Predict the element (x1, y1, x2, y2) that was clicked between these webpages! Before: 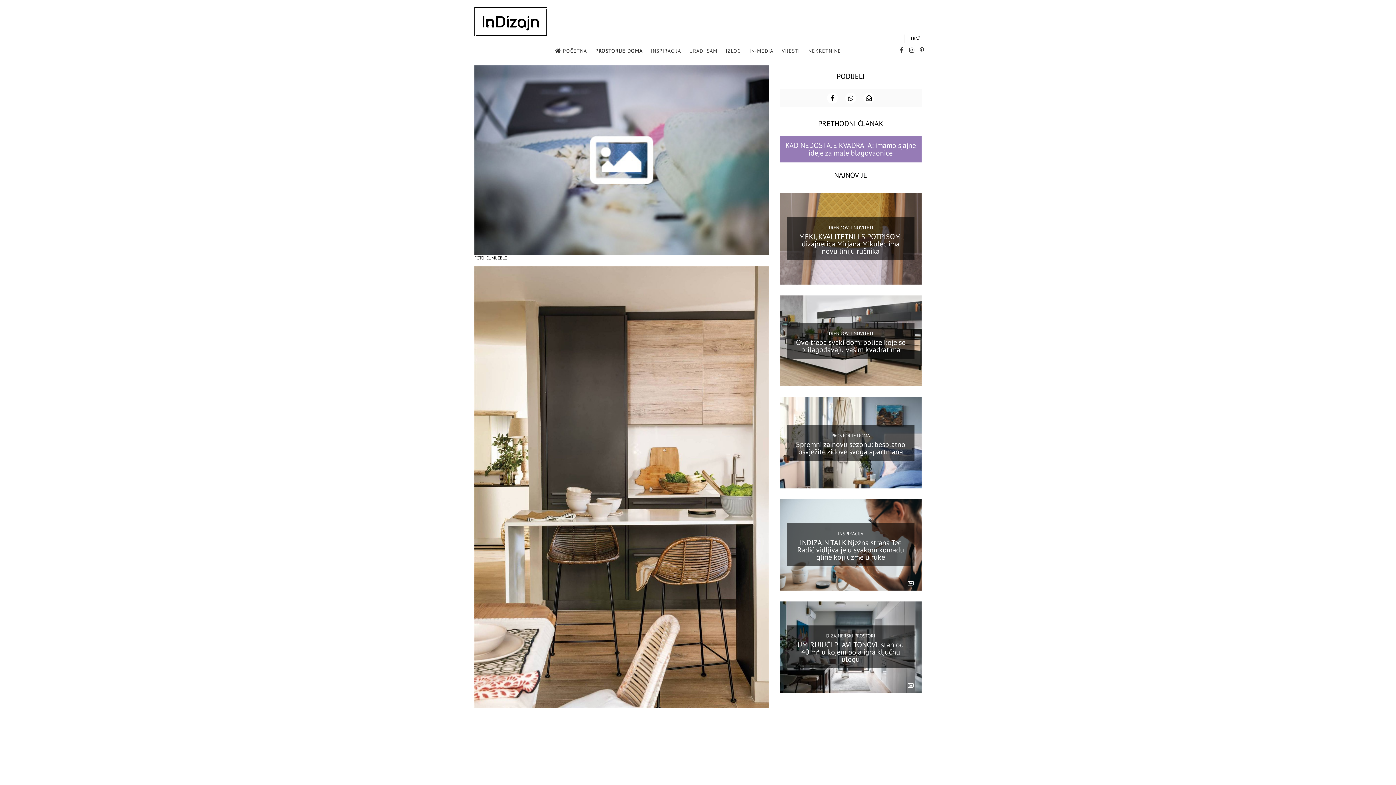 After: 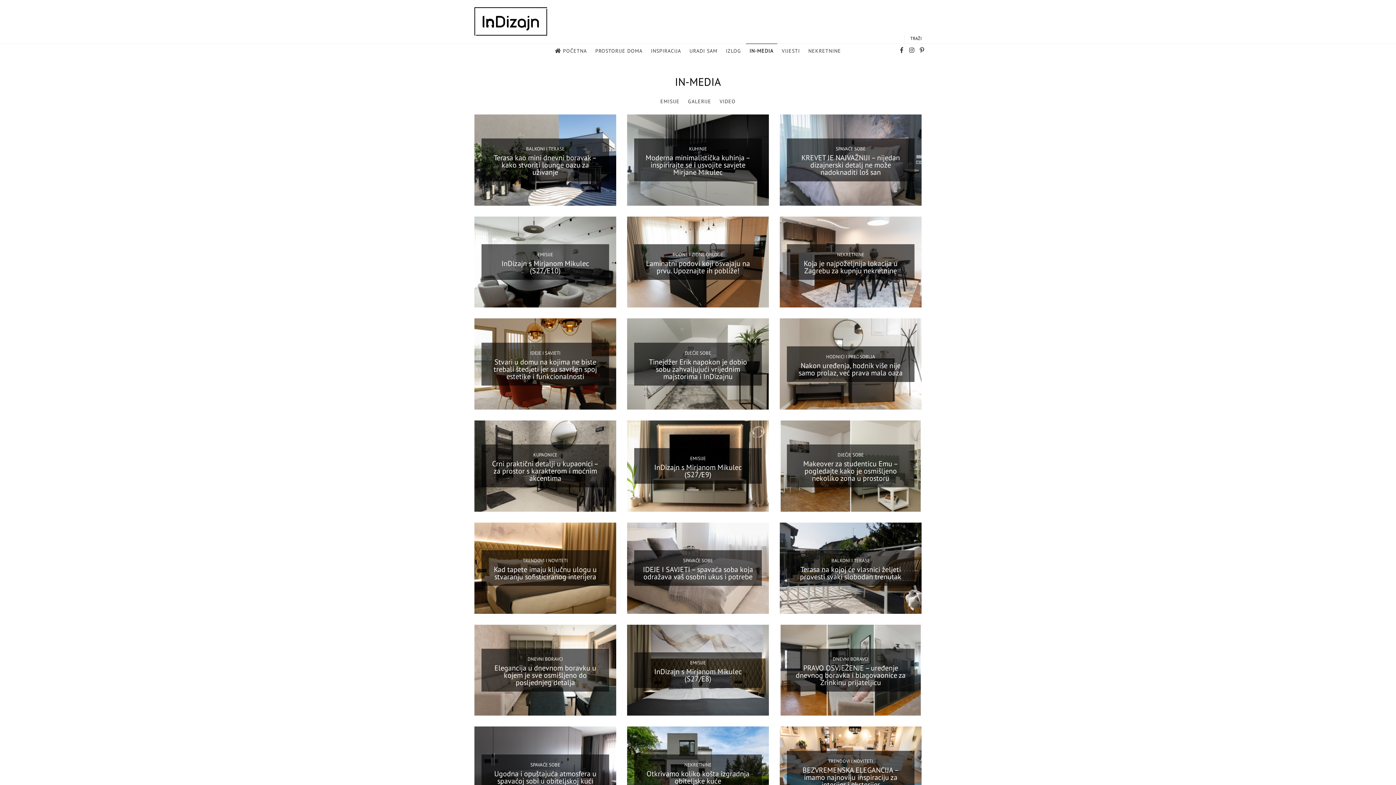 Action: label: IN-MEDIA bbox: (746, 44, 777, 58)